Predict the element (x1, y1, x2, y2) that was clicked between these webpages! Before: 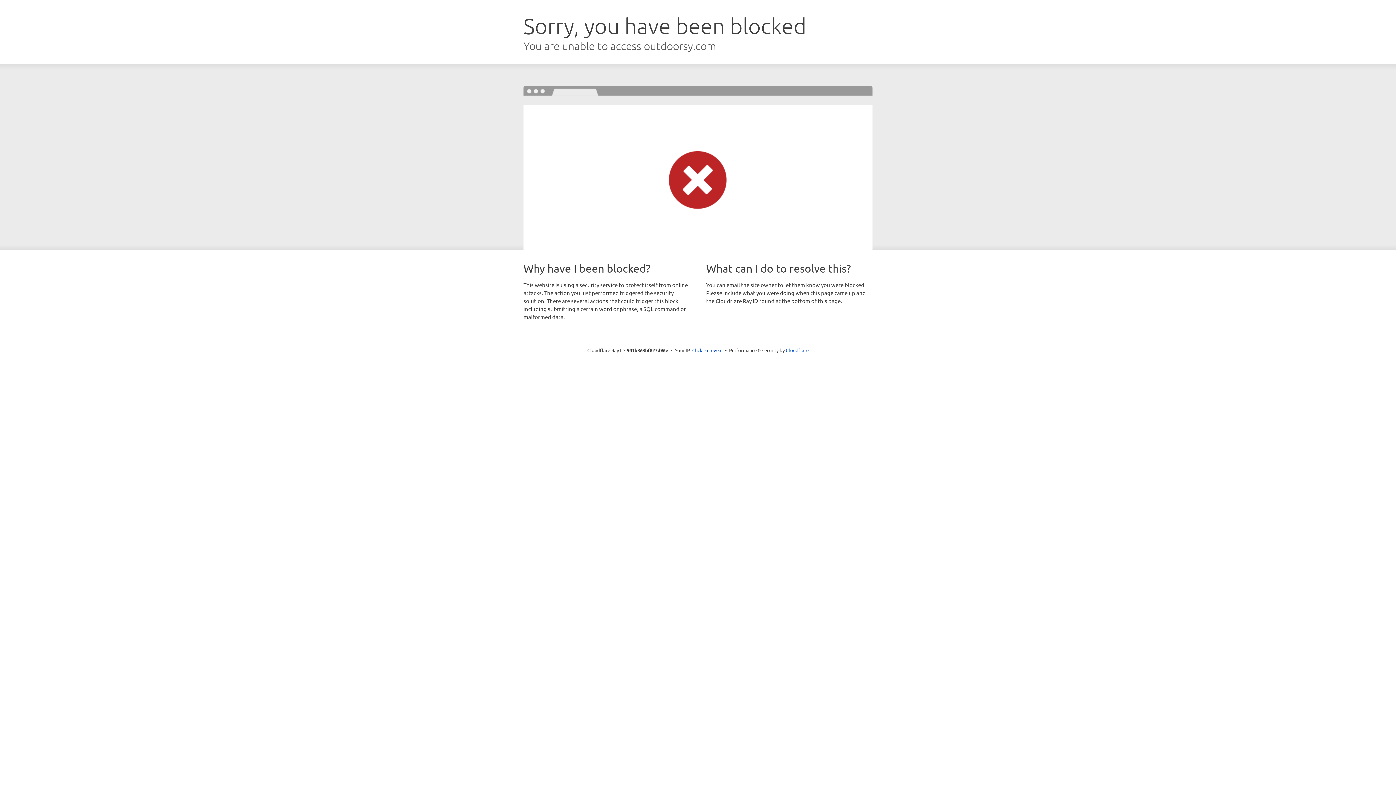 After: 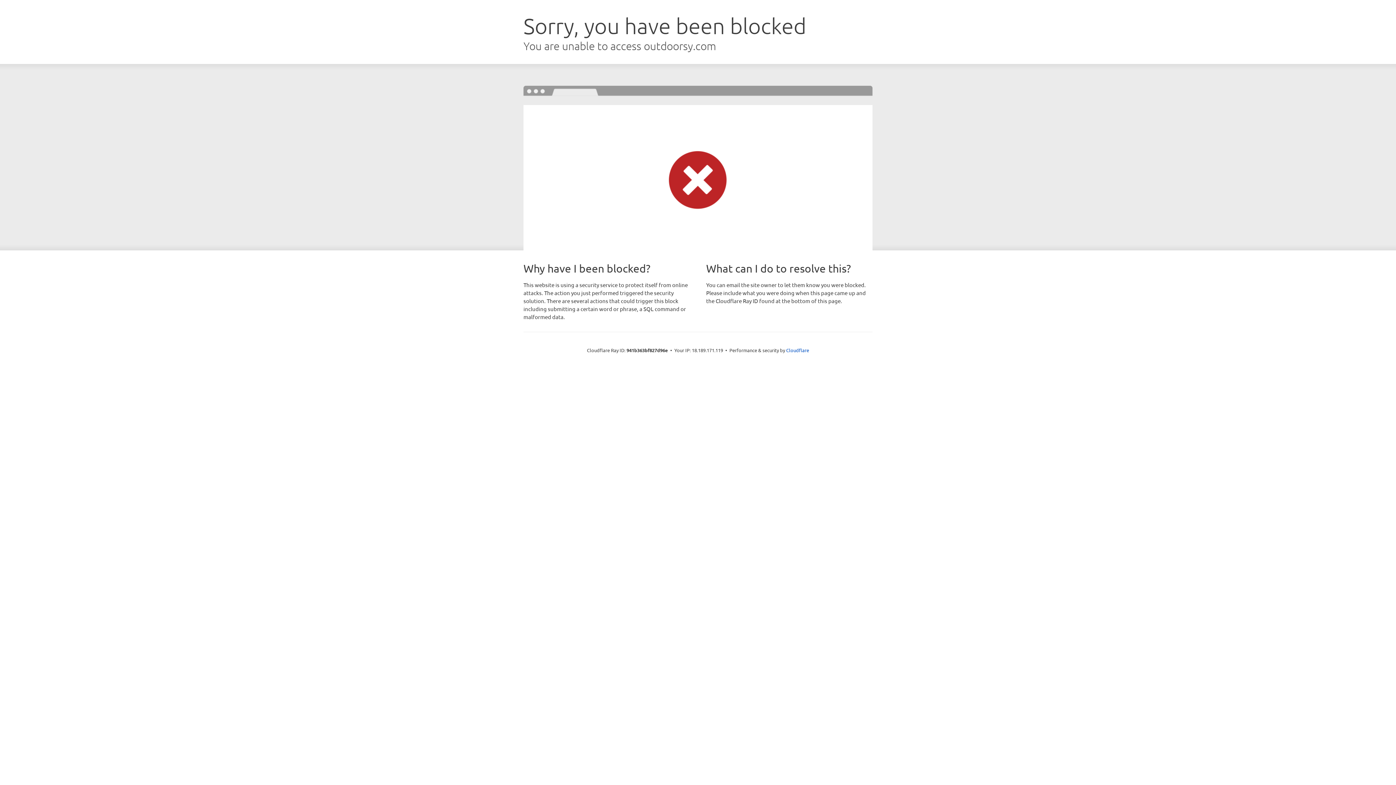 Action: label: Click to reveal bbox: (692, 346, 722, 353)